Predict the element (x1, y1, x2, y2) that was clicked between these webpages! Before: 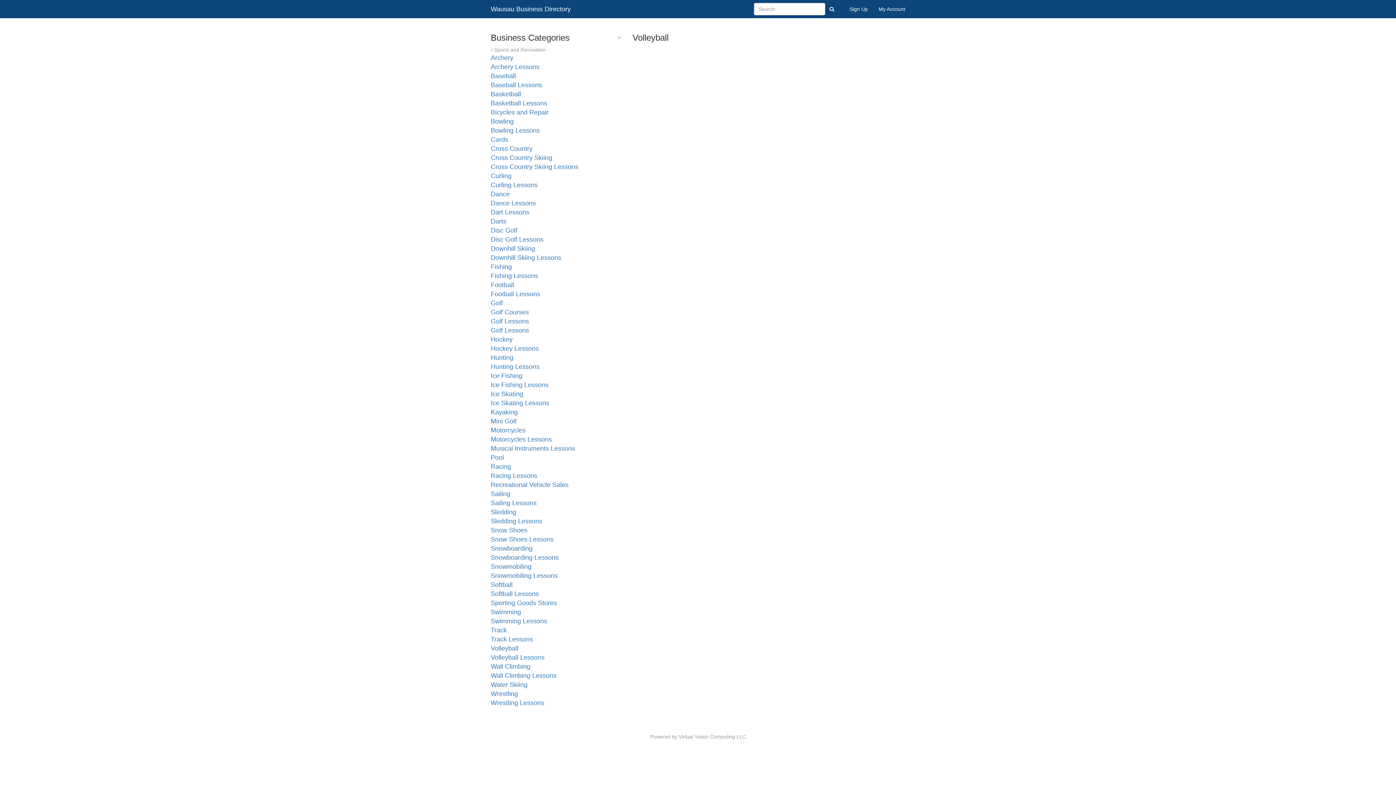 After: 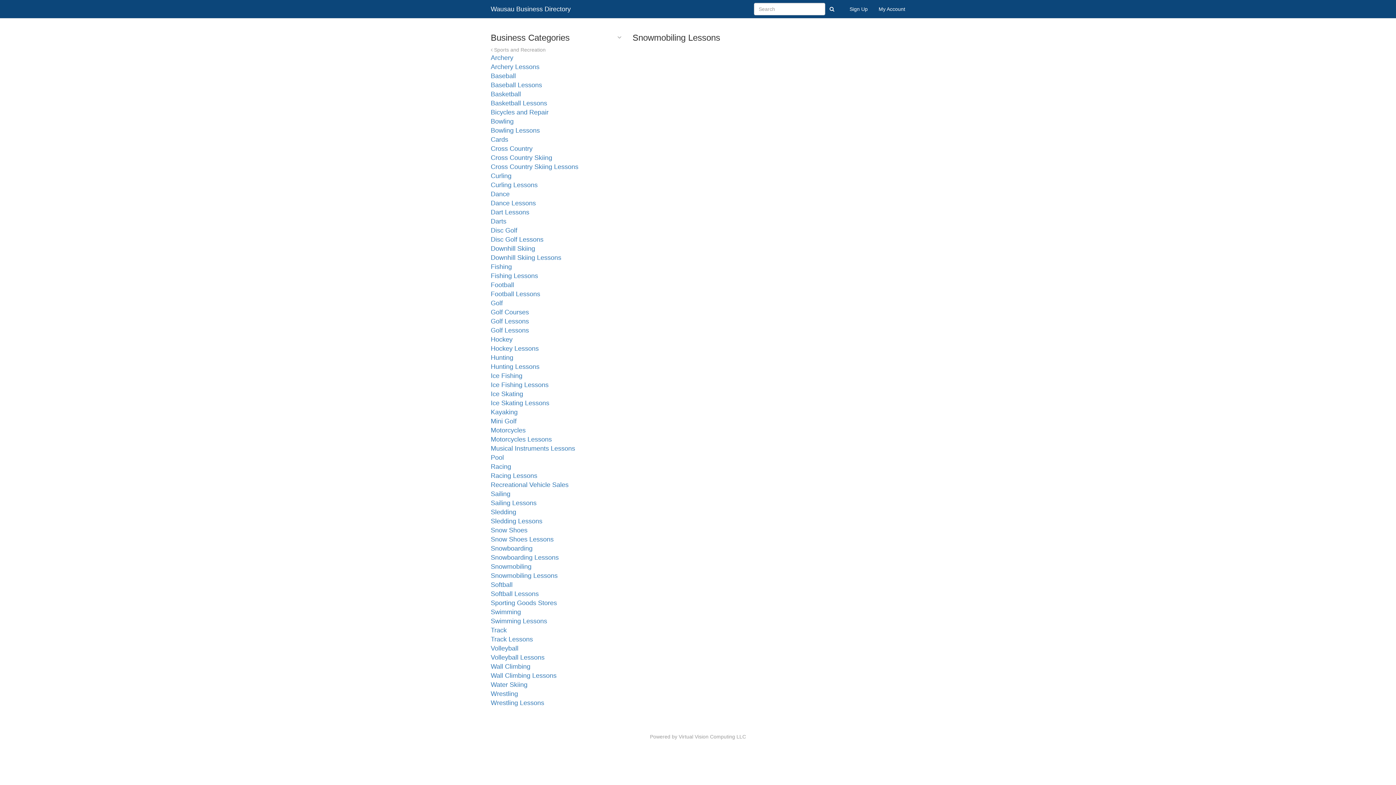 Action: label: Snowmobiling Lessons bbox: (490, 572, 557, 579)